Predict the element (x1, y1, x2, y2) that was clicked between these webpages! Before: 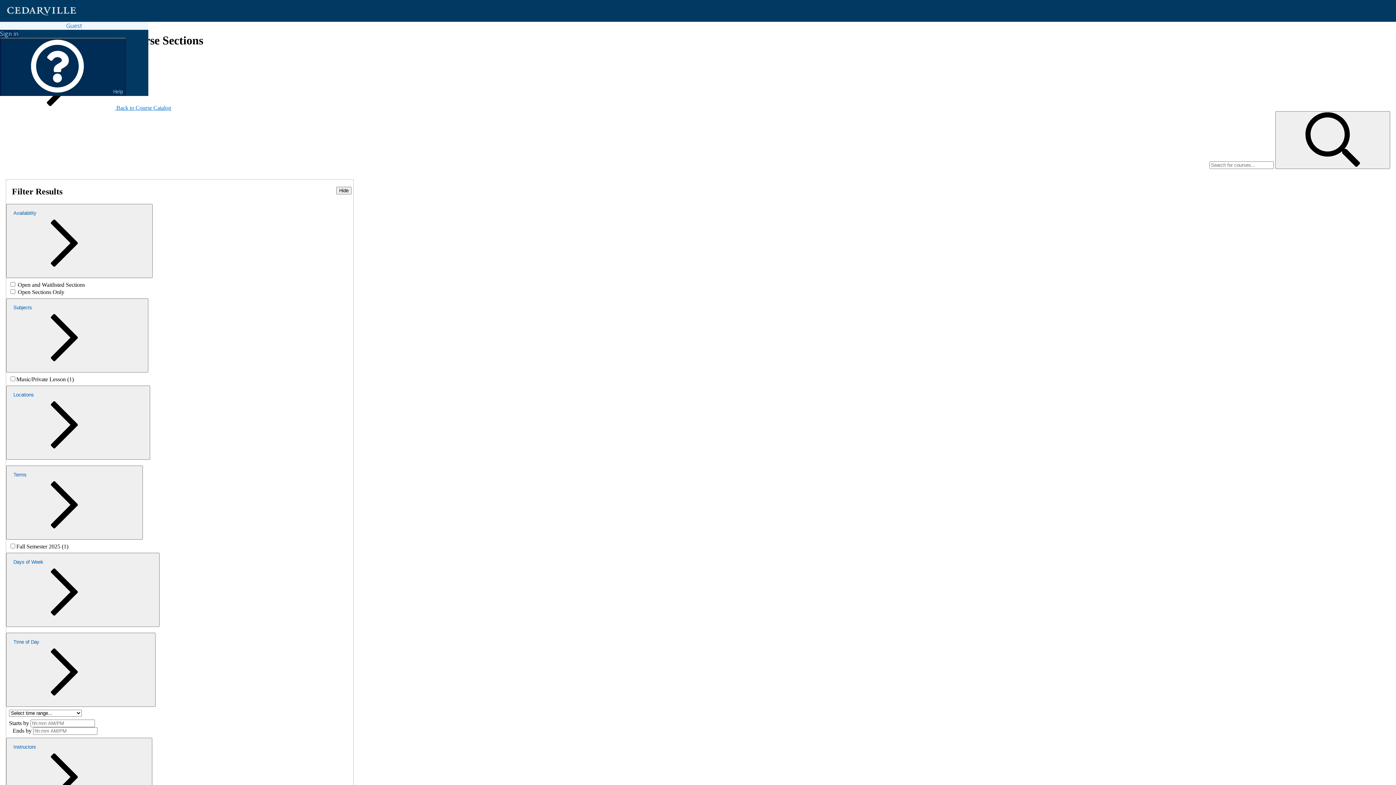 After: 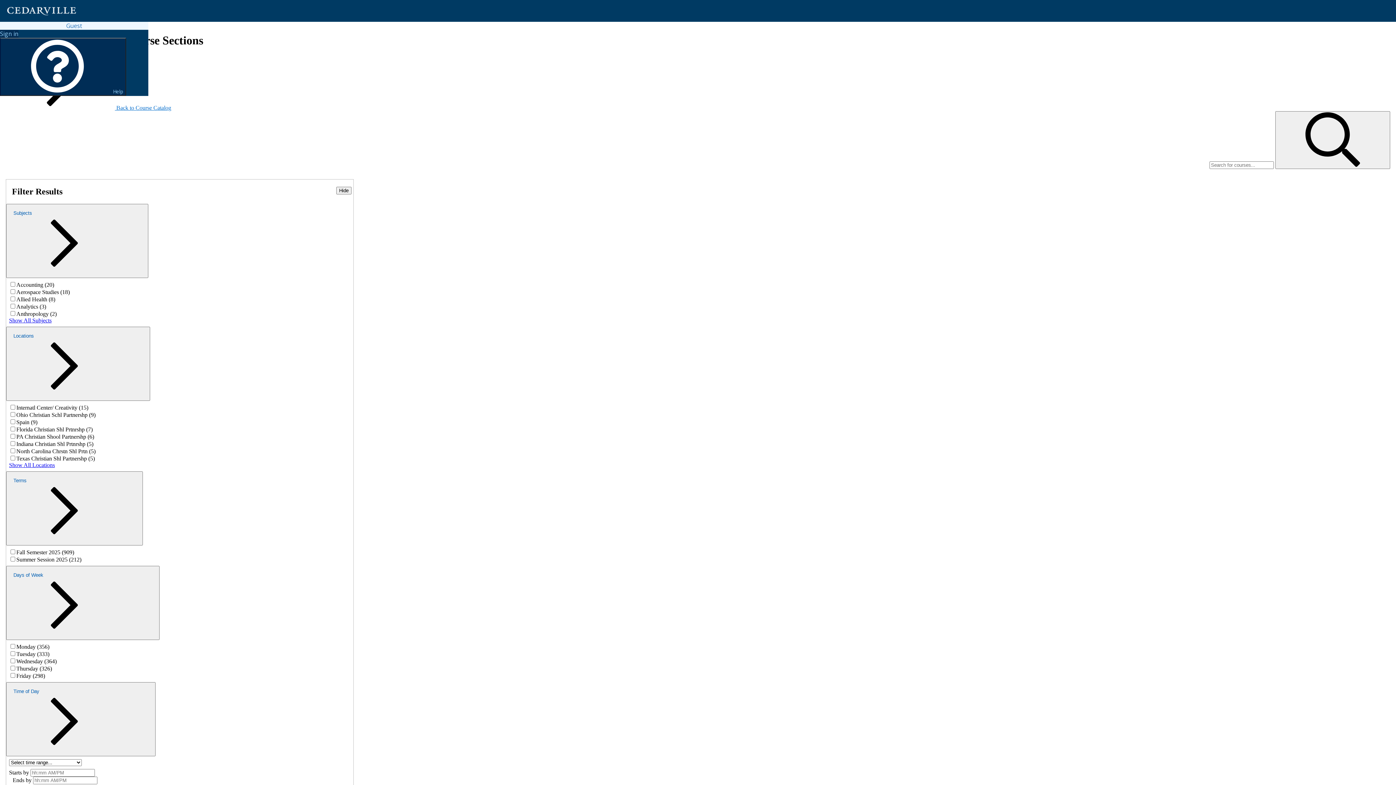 Action: label: Search for Courses by Keyword bbox: (1275, 111, 1390, 169)